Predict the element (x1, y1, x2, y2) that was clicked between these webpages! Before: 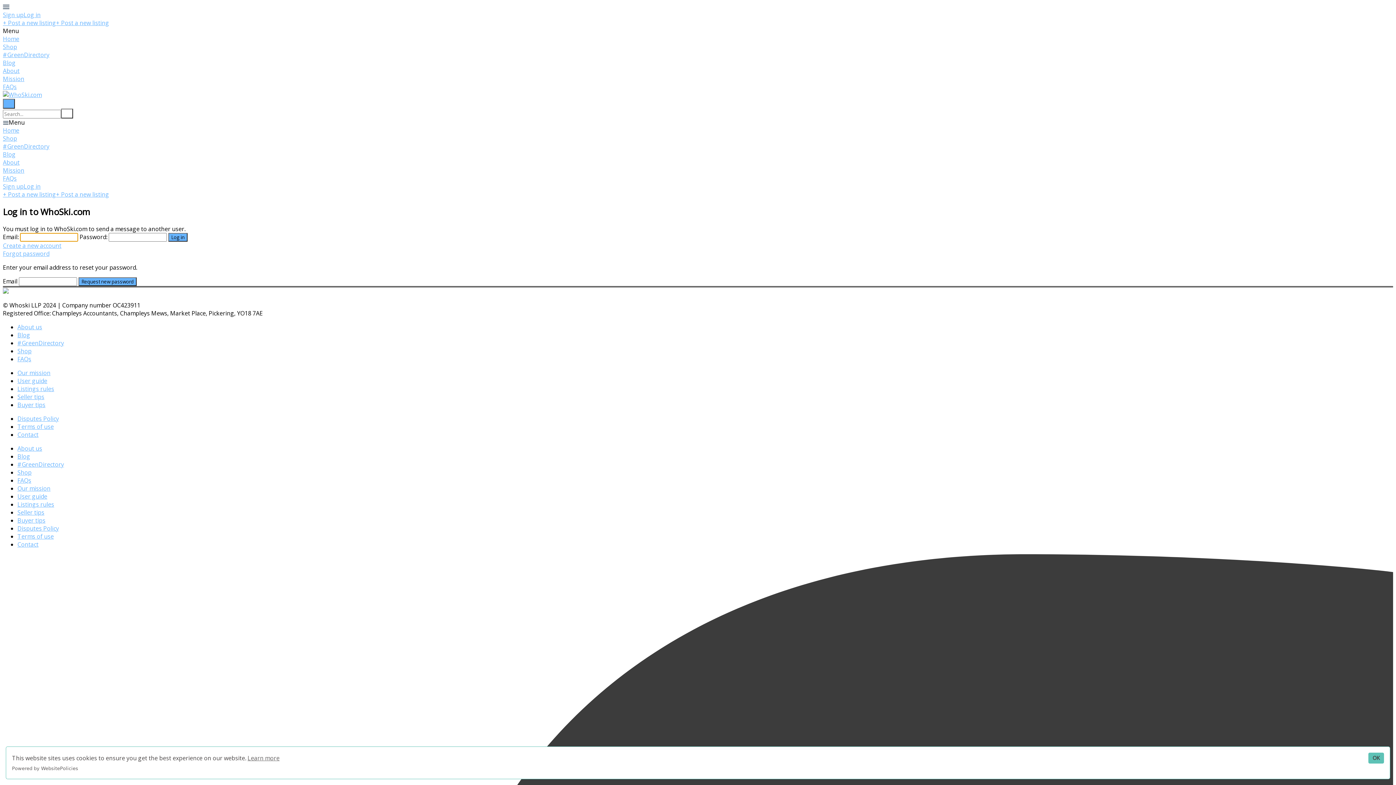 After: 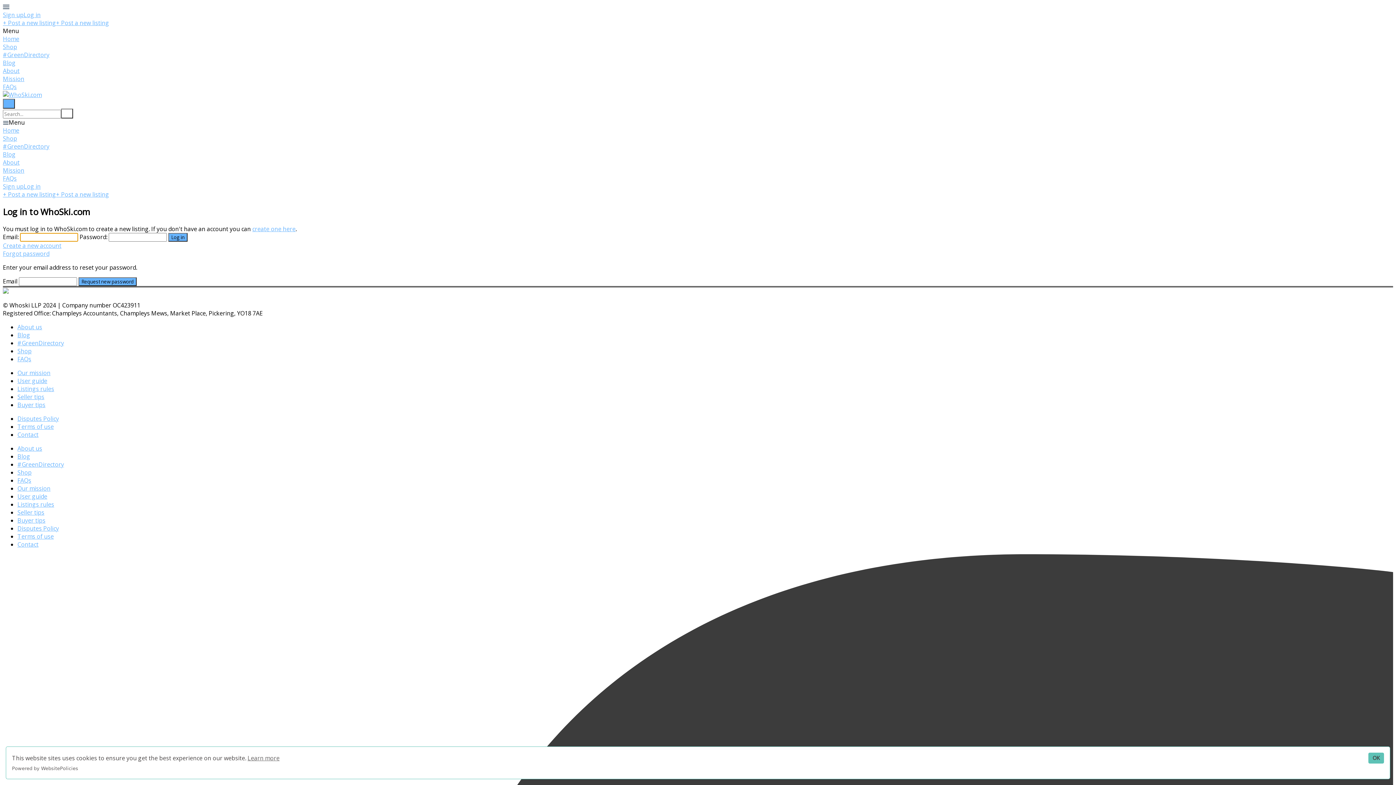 Action: label: + Post a new listing+ Post a new listing bbox: (2, 18, 109, 26)